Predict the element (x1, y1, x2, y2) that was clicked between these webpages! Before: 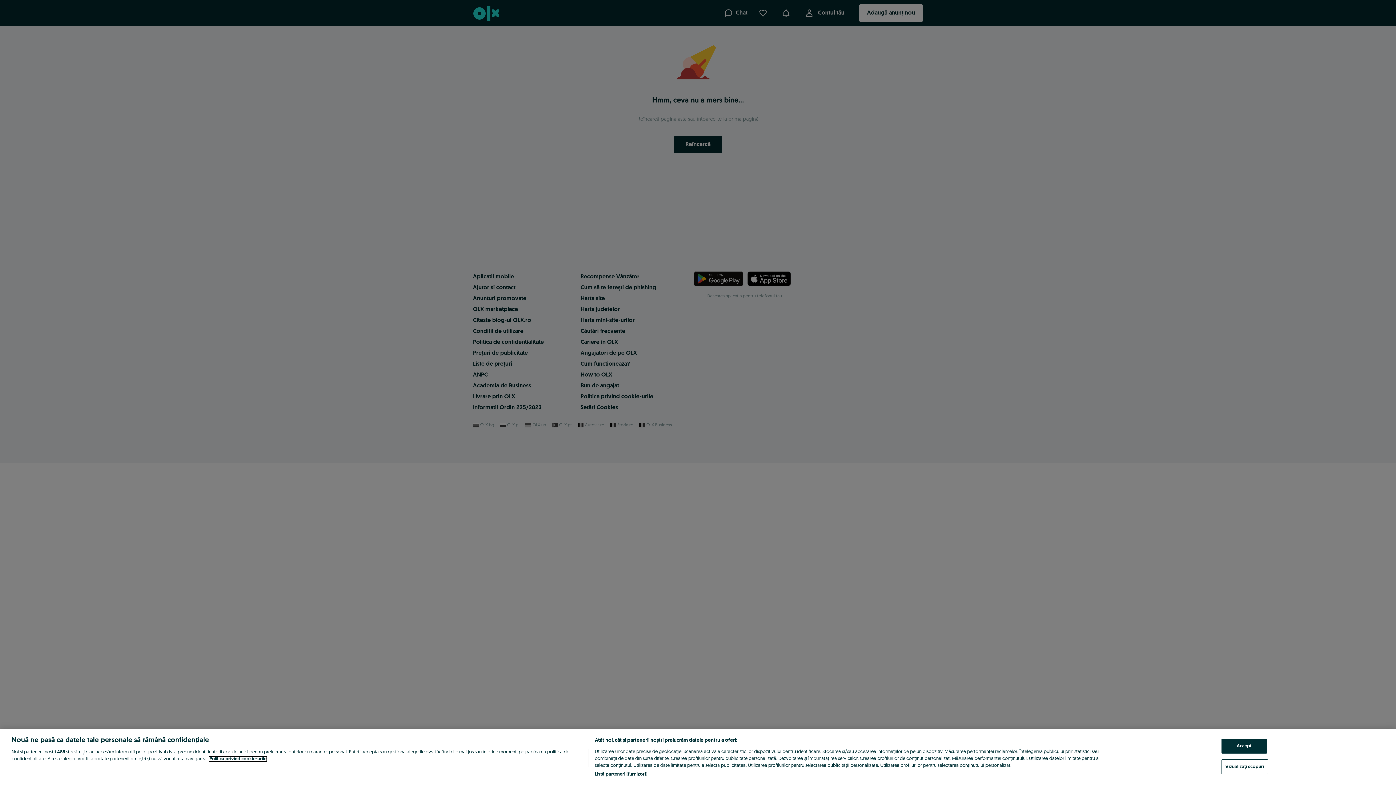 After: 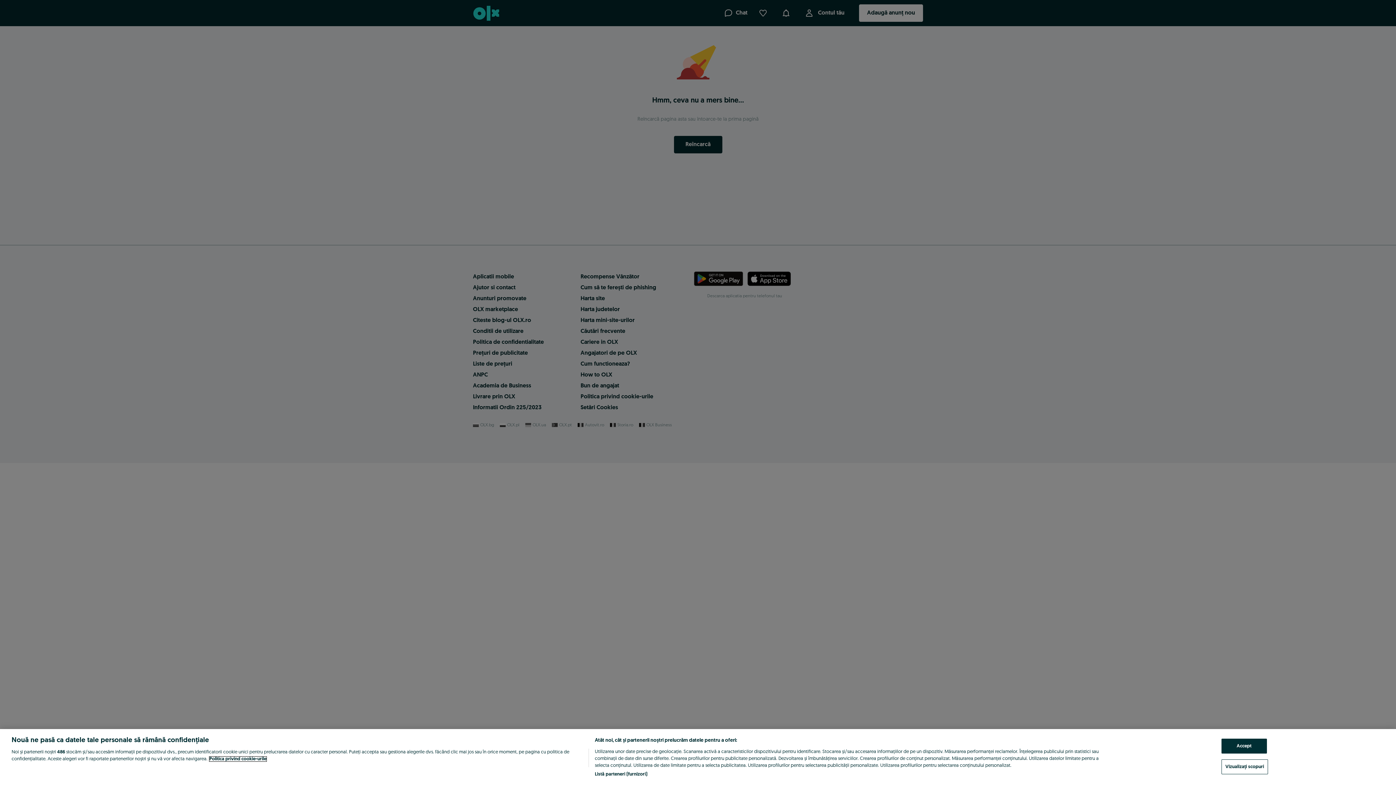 Action: bbox: (209, 757, 266, 761) label: Mai multe informații despre confidențialitatea datelor dvs., se deschide într-o fereastră nouă